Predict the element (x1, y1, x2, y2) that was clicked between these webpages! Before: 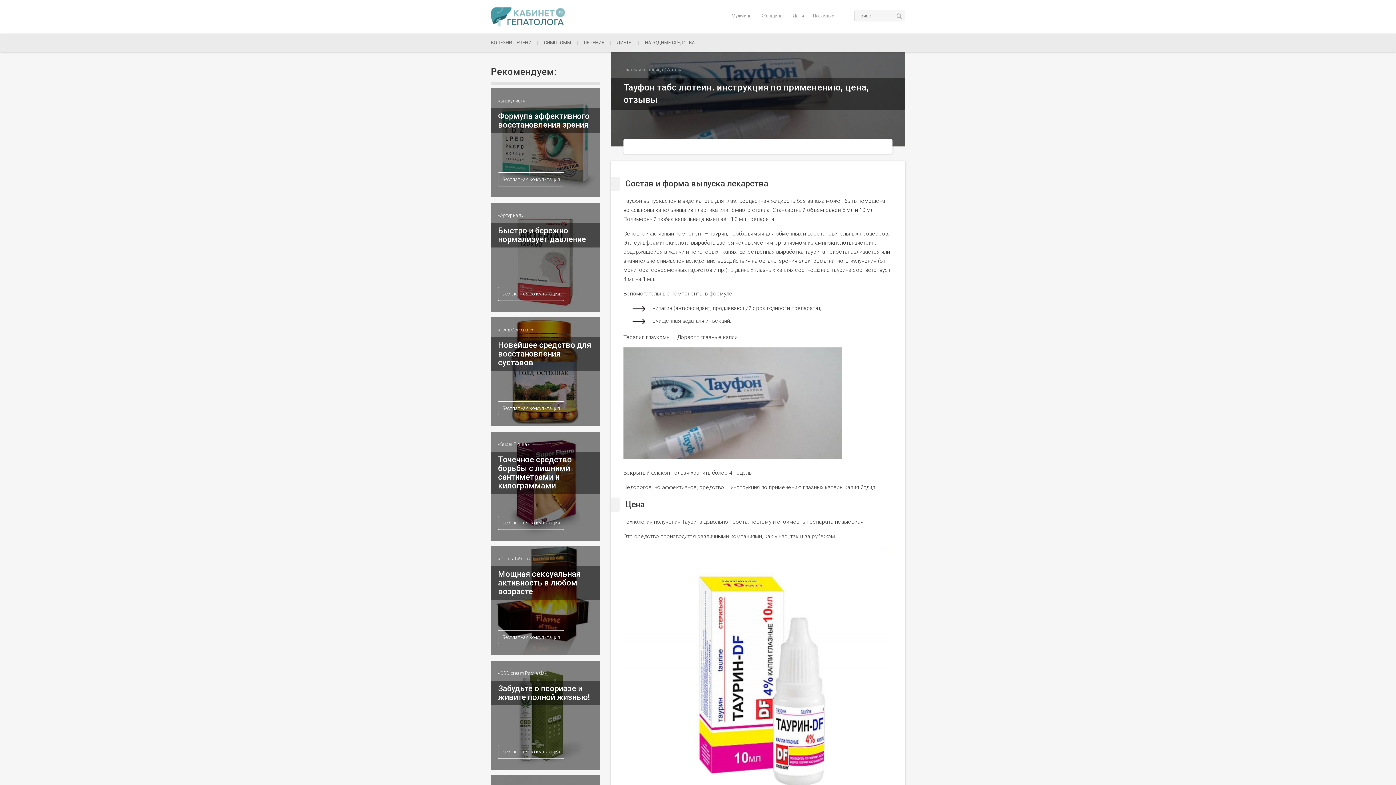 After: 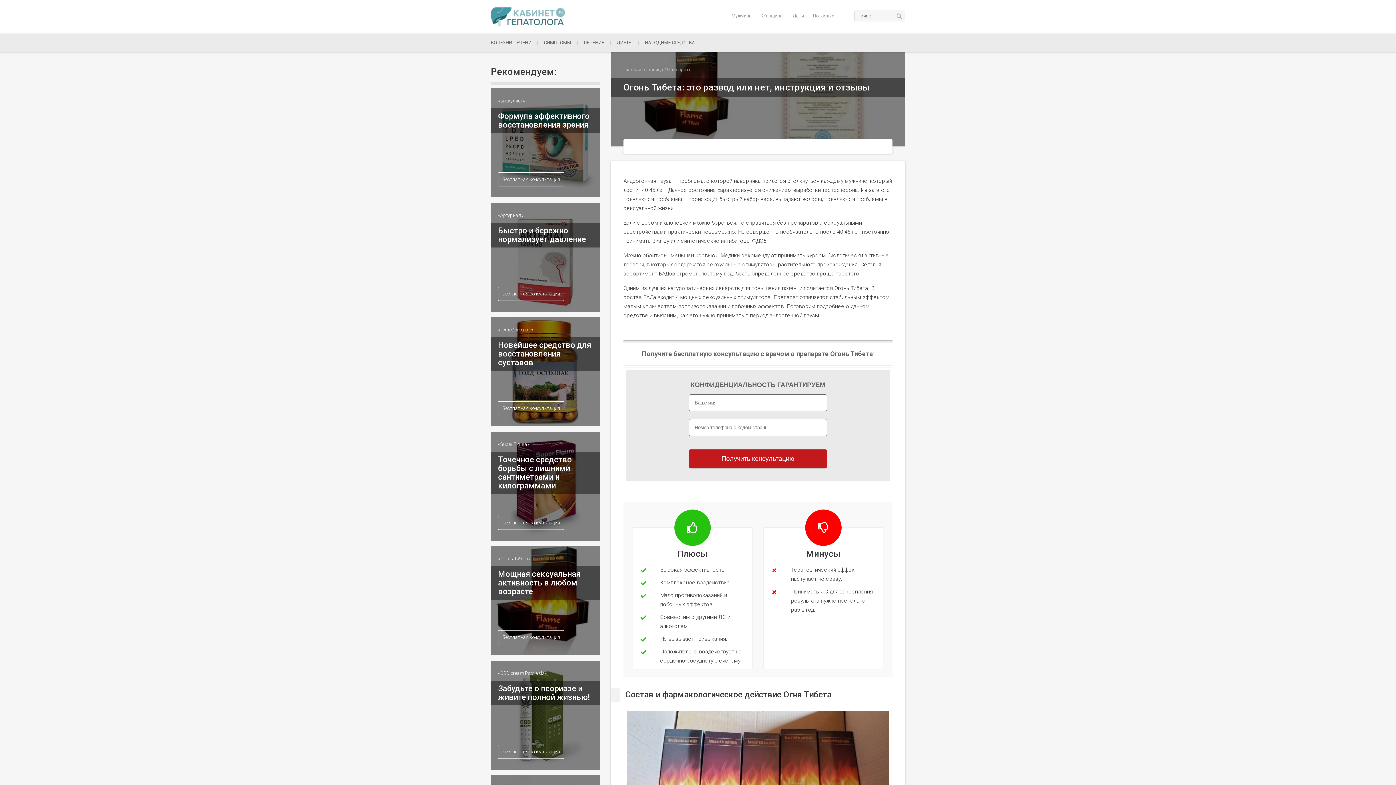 Action: bbox: (490, 546, 600, 655) label: Мощная сексуальная активность в любом возрасте